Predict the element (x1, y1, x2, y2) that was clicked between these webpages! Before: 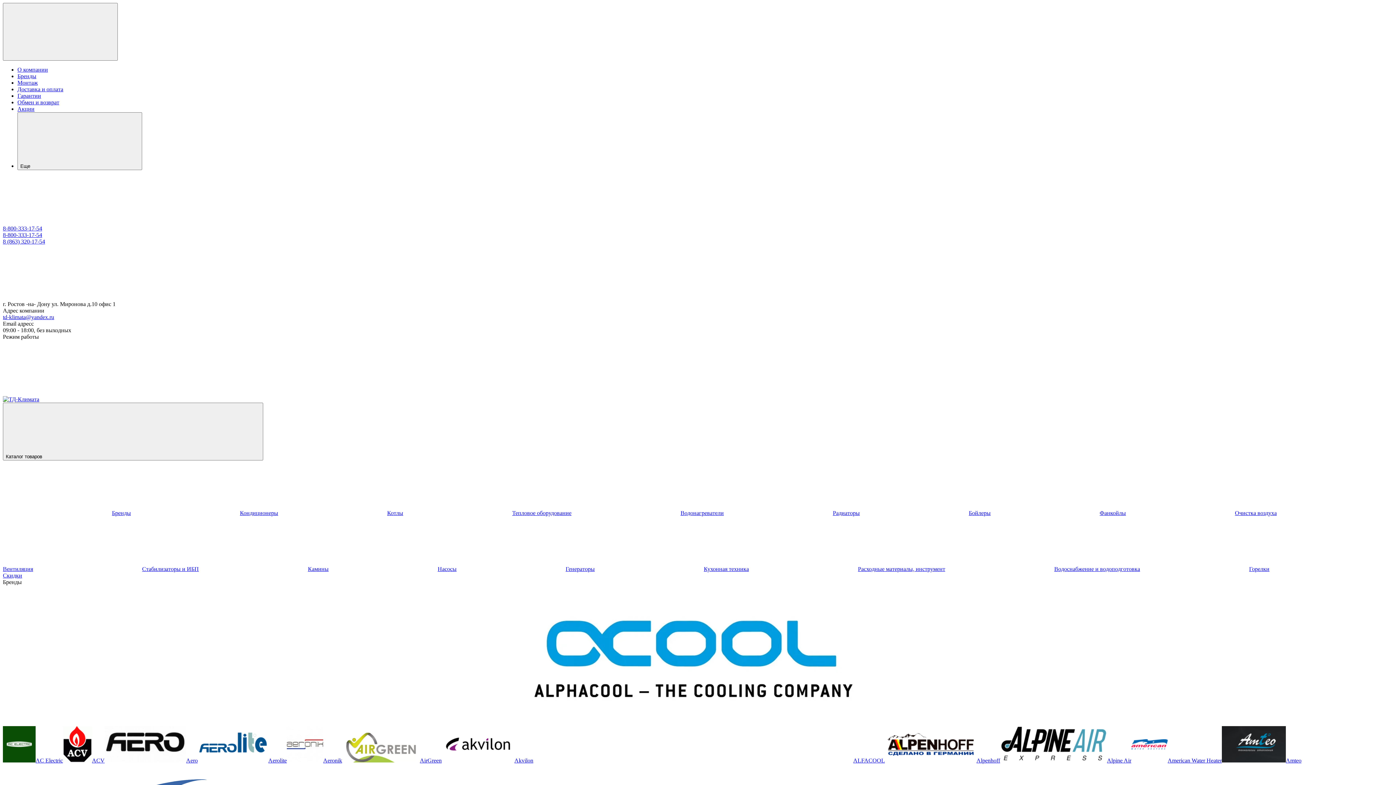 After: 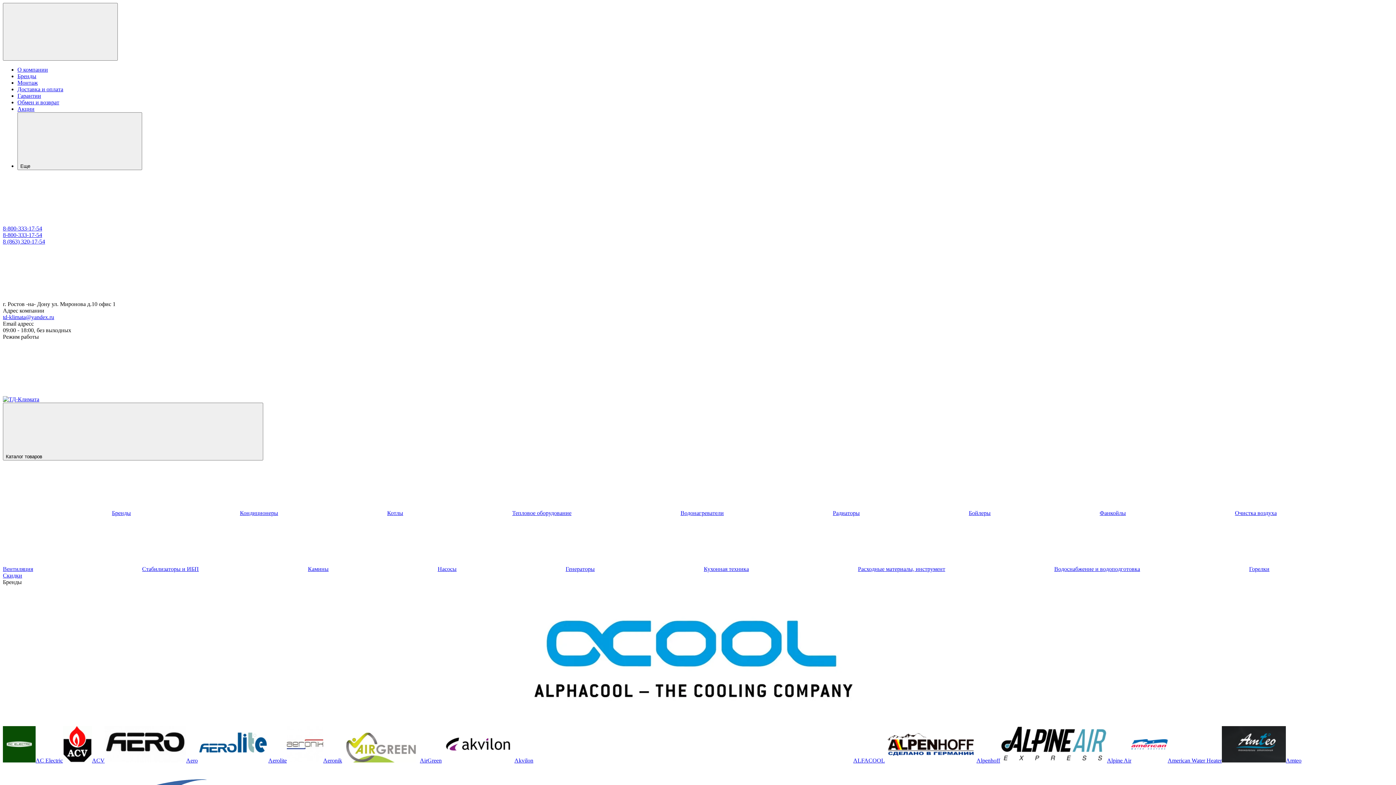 Action: bbox: (533, 757, 885, 764) label: ALFACOOL